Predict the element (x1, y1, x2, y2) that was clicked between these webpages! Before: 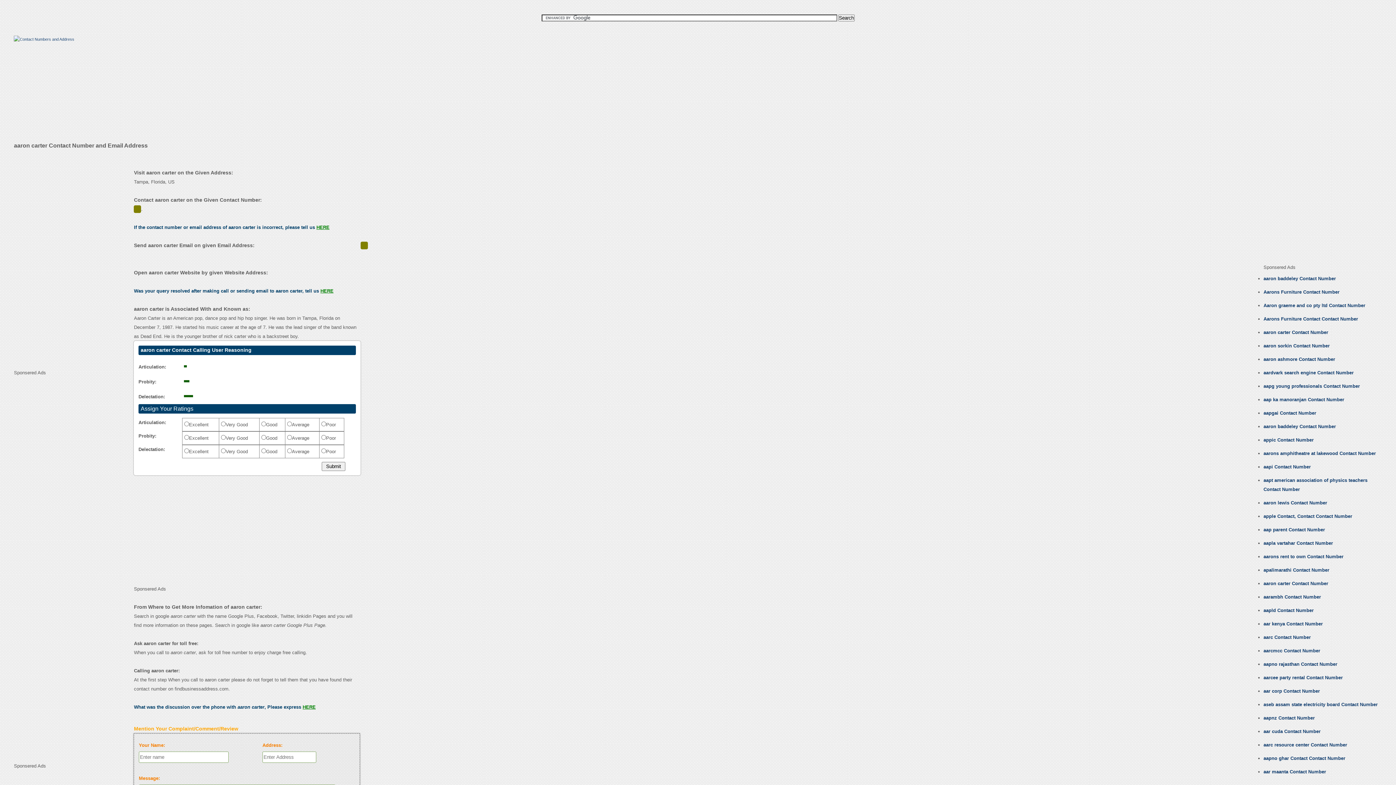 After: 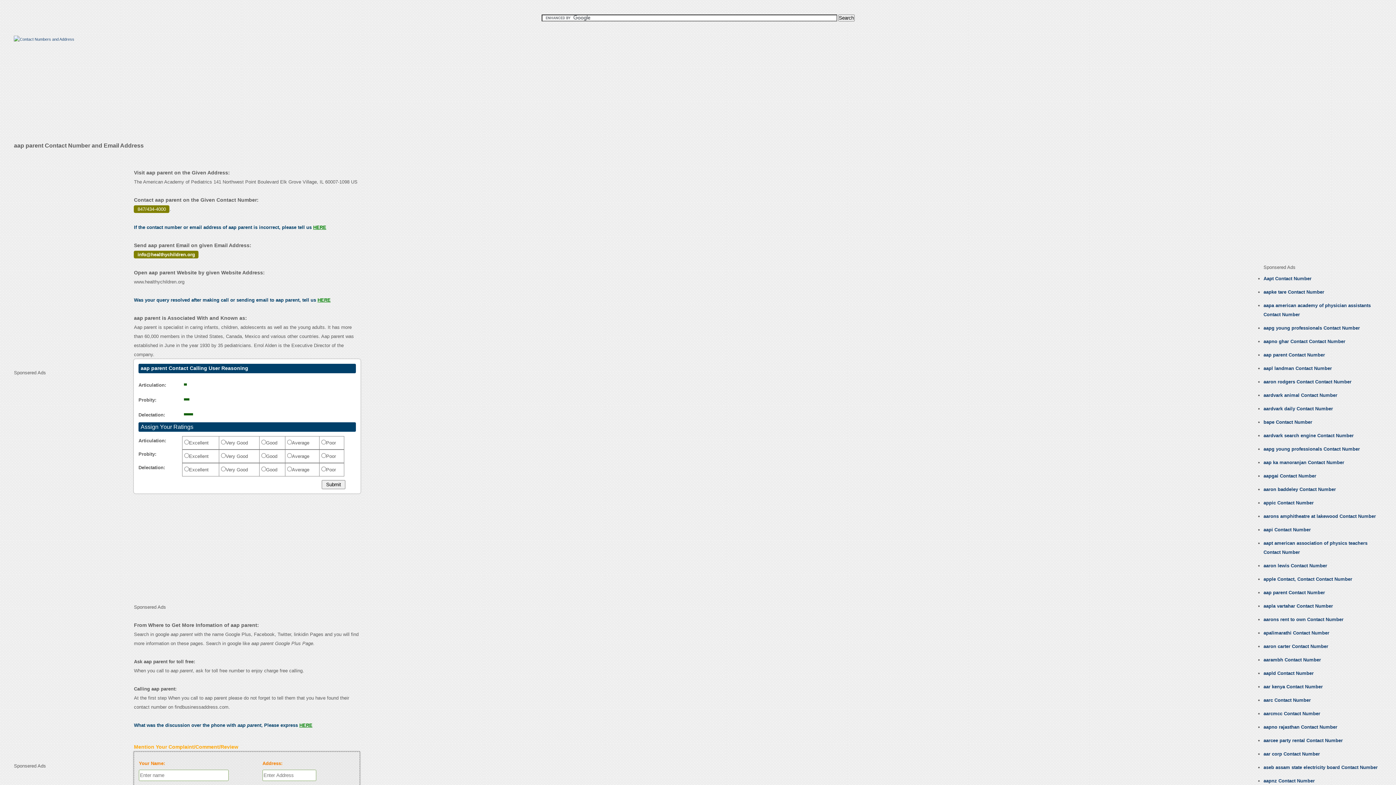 Action: bbox: (1263, 527, 1325, 532) label: aap parent Contact Number